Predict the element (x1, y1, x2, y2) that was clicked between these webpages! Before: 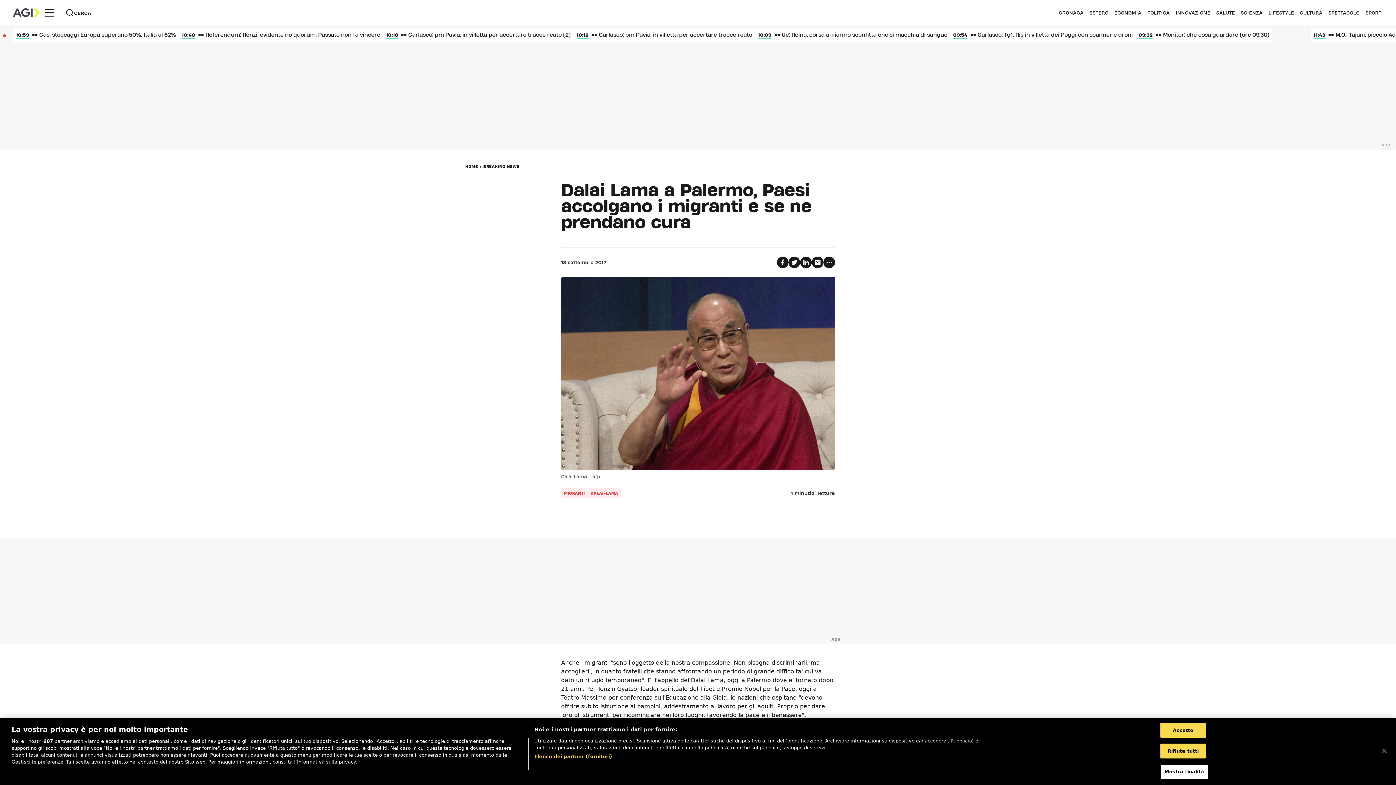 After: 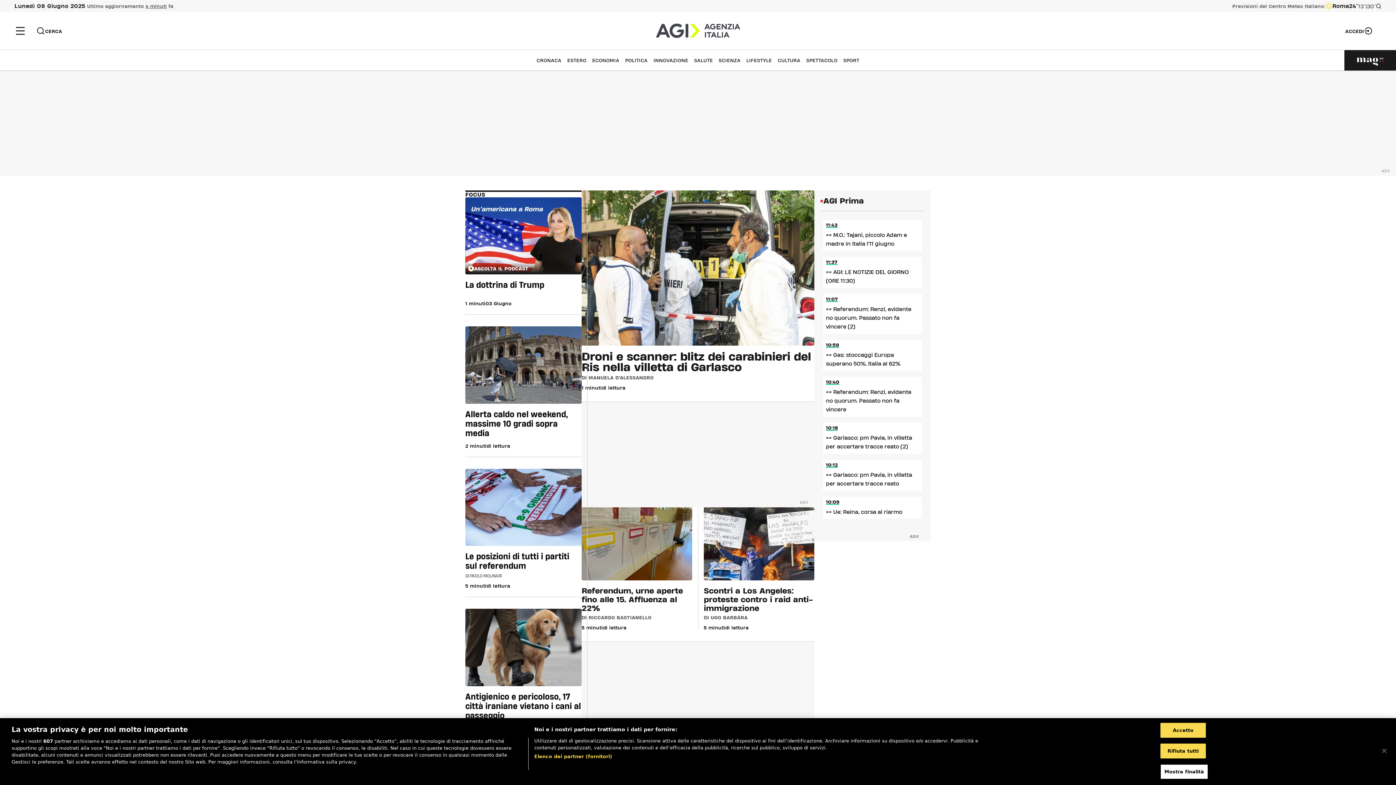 Action: bbox: (11, 4, 40, 21)